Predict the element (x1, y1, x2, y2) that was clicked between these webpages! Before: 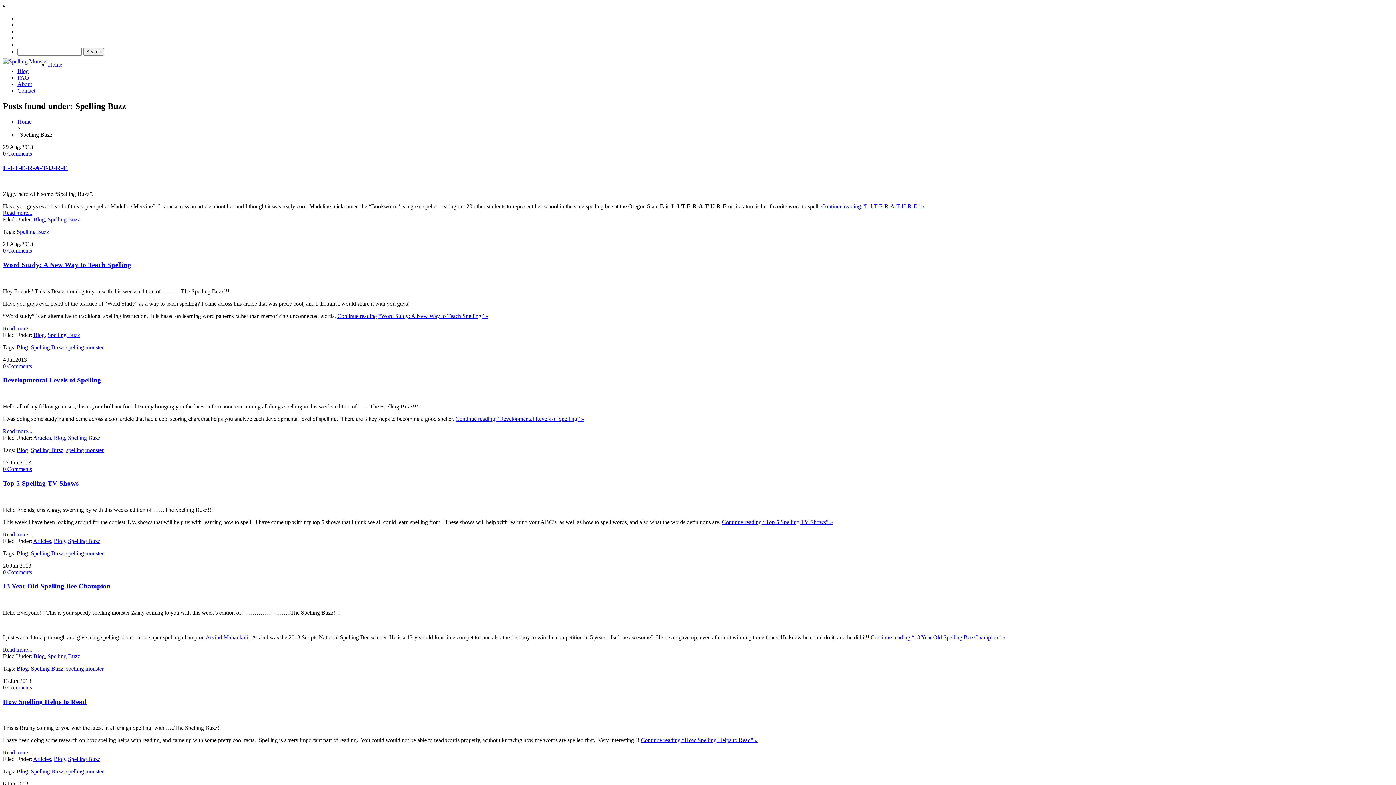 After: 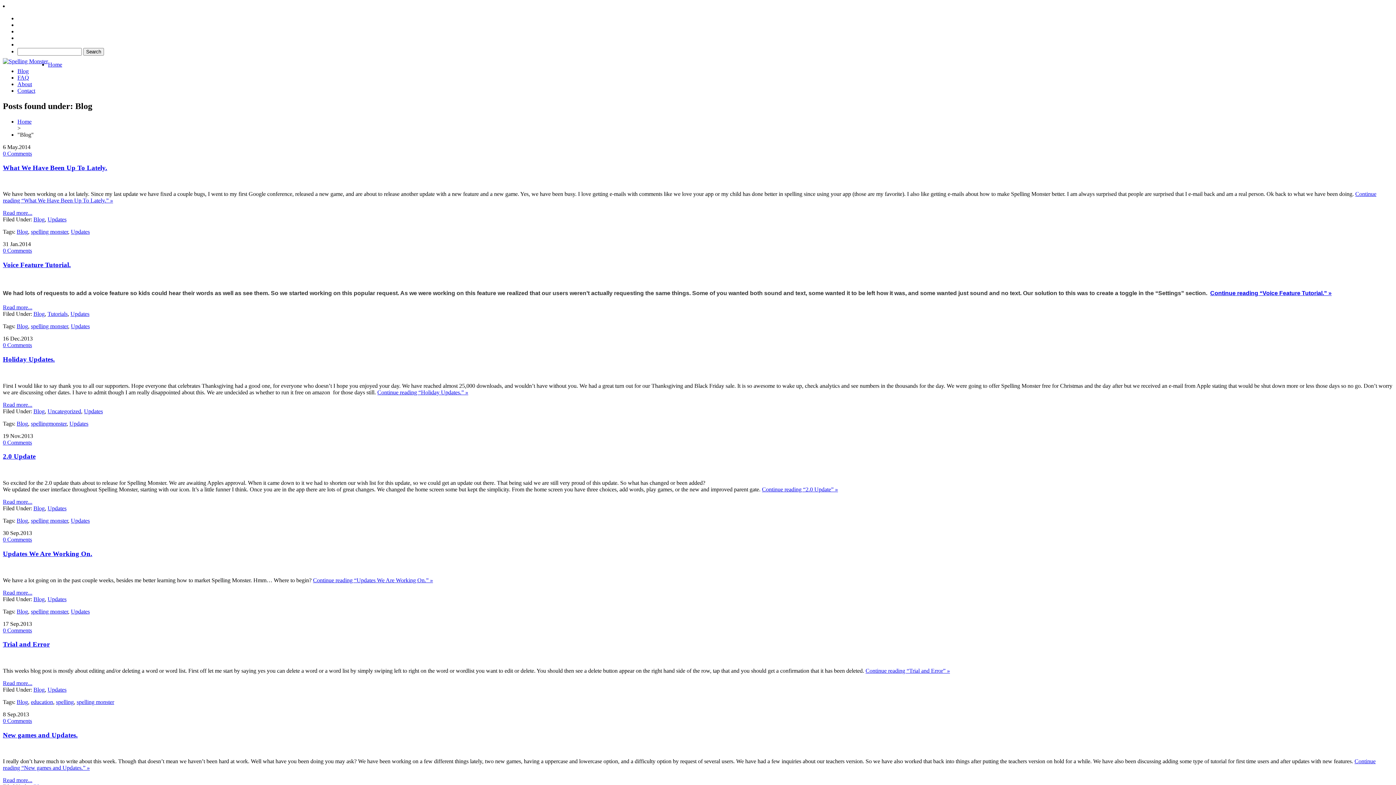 Action: label: Blog bbox: (16, 344, 28, 350)